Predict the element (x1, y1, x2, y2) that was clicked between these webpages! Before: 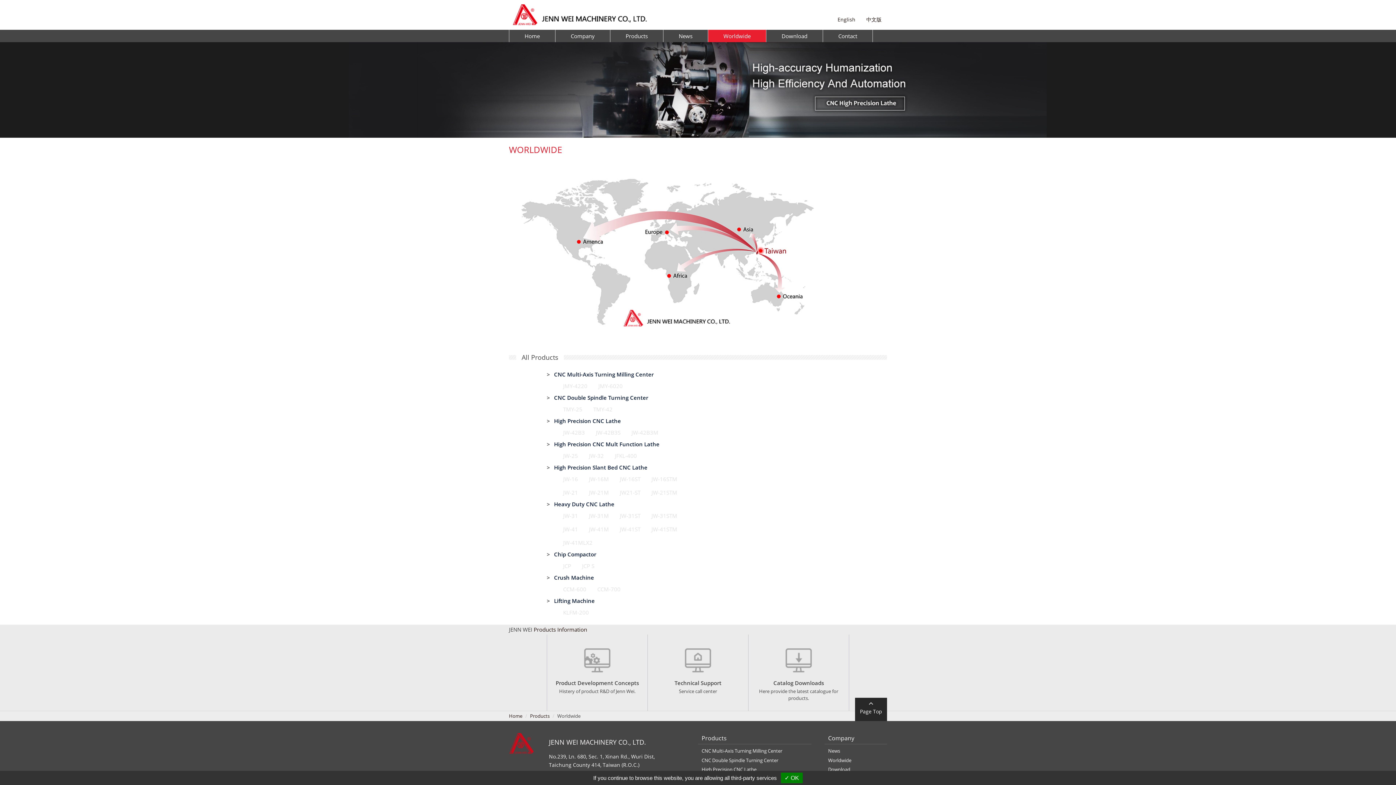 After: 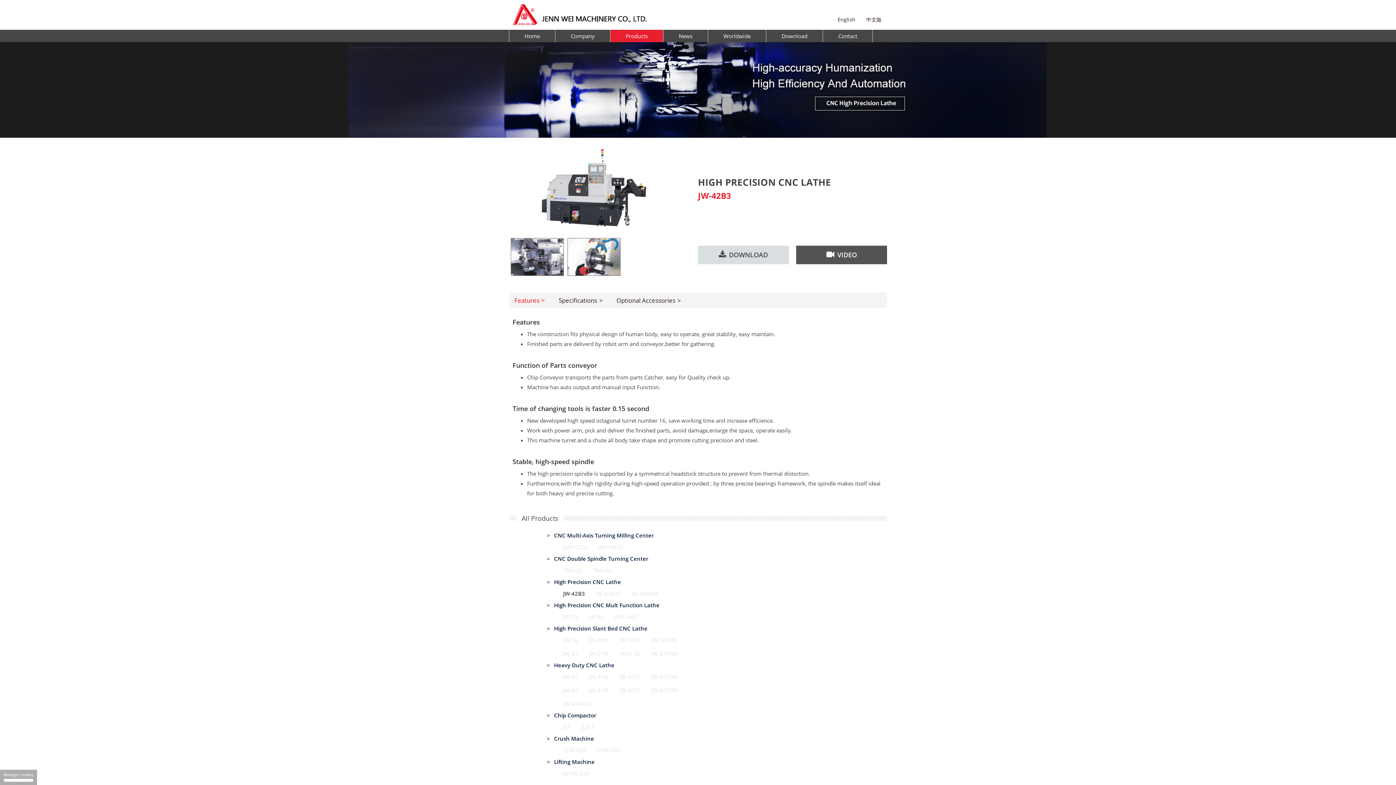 Action: label: High Precision CNC Lathe bbox: (554, 416, 887, 426)